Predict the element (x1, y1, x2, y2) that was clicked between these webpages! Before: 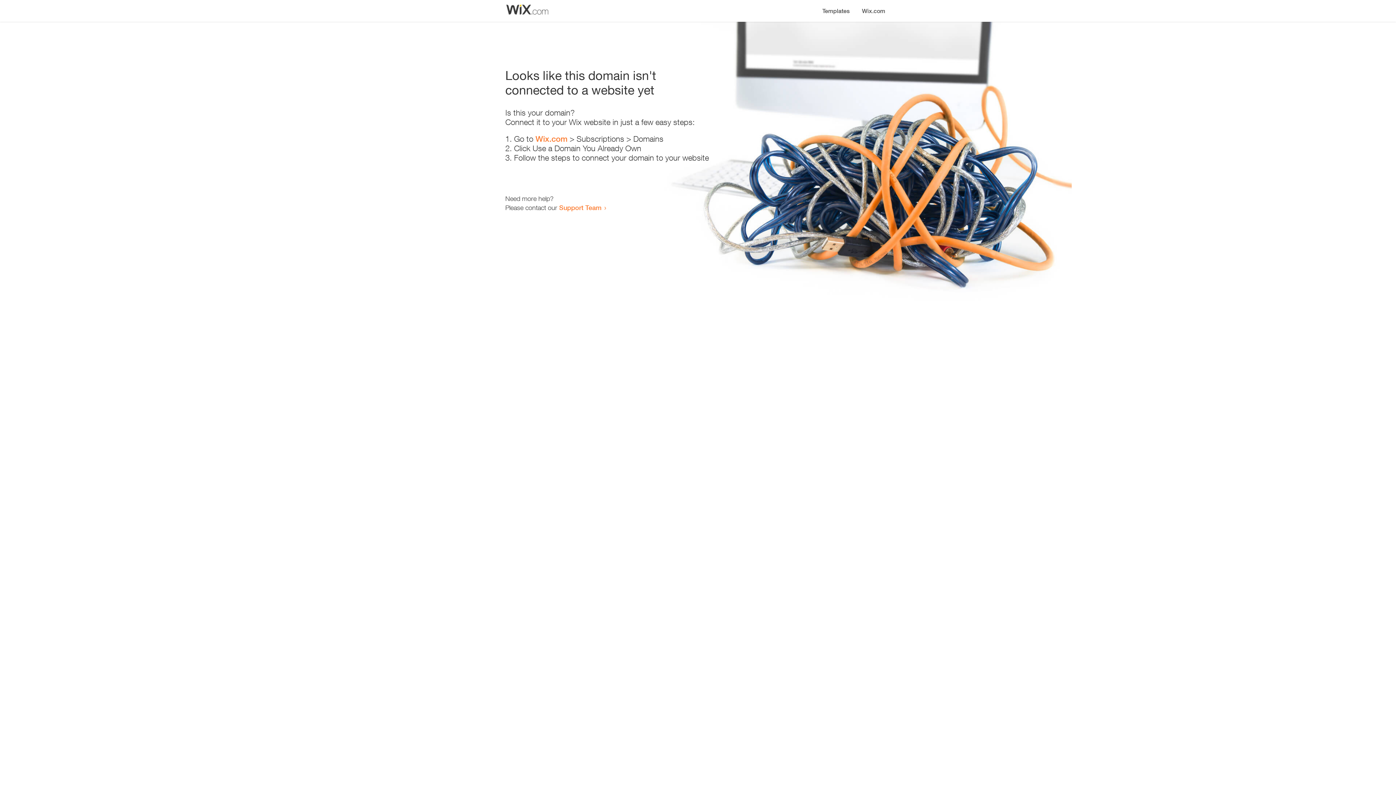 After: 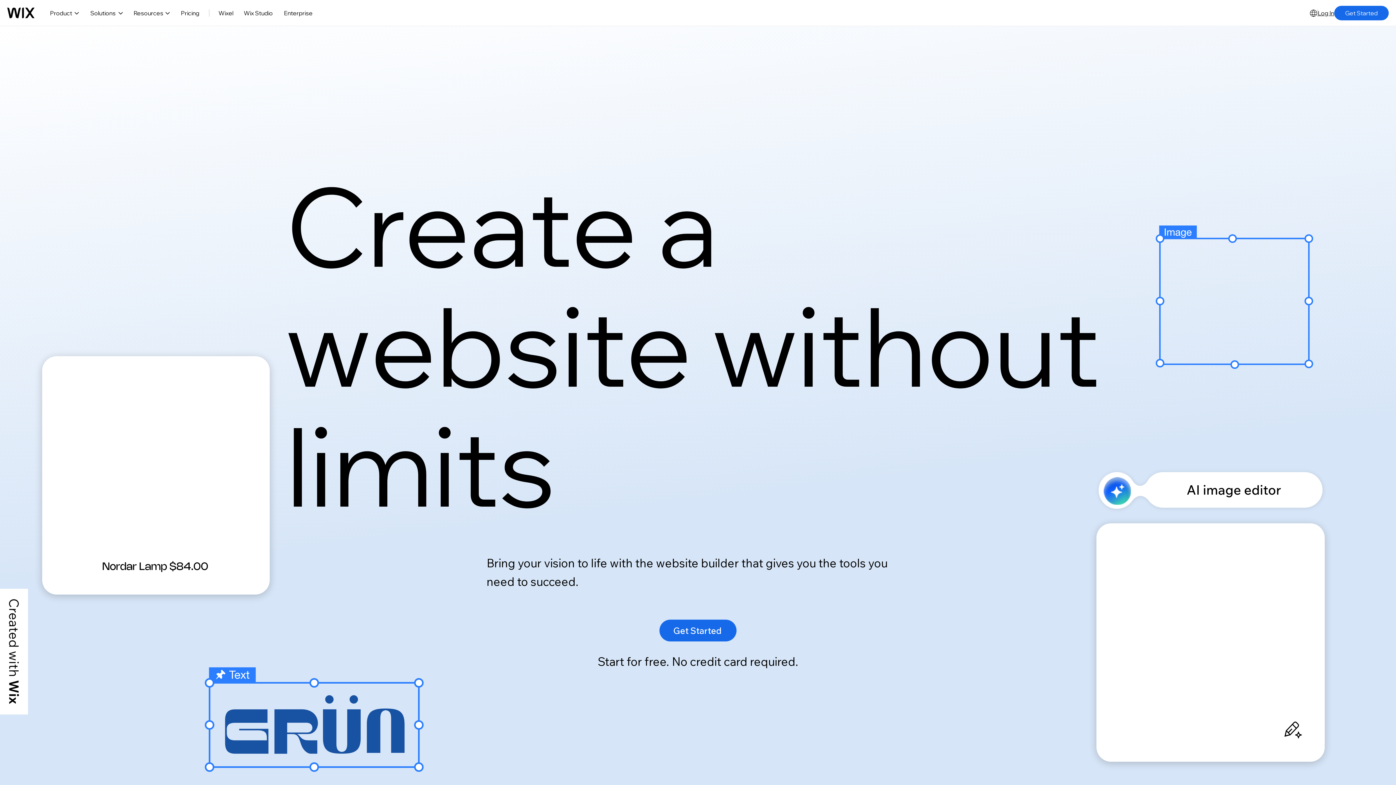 Action: label: Wix.com bbox: (856, 0, 890, 14)